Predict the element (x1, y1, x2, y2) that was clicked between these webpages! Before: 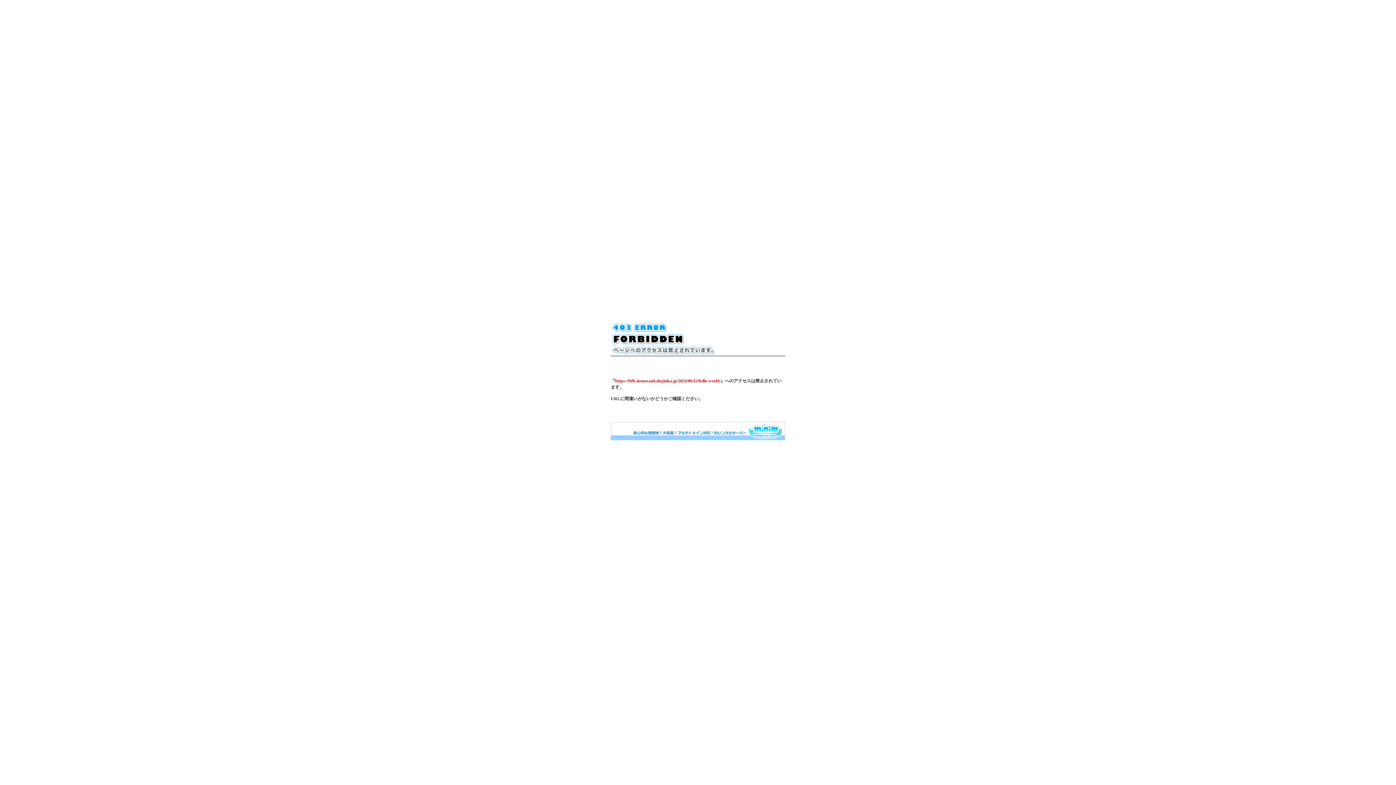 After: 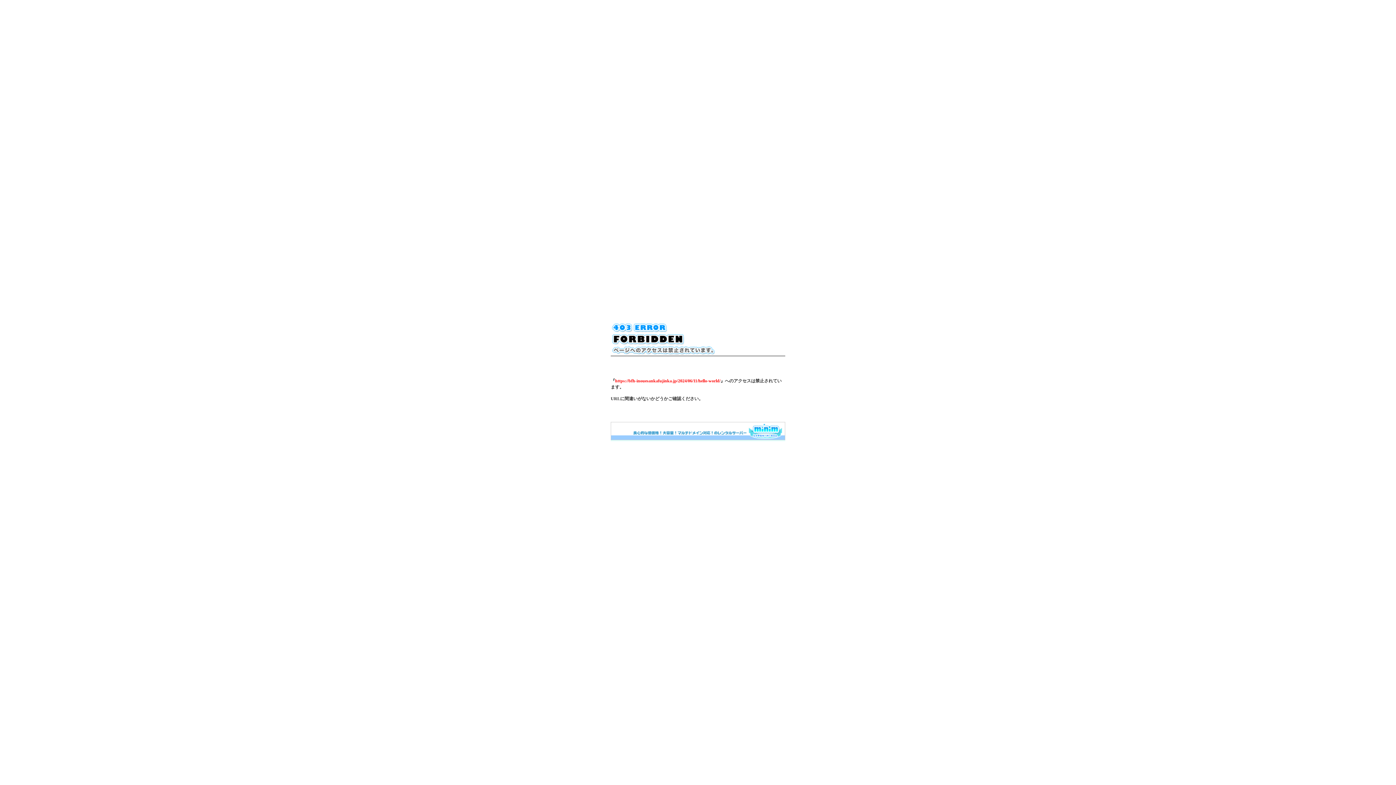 Action: bbox: (610, 436, 785, 441)